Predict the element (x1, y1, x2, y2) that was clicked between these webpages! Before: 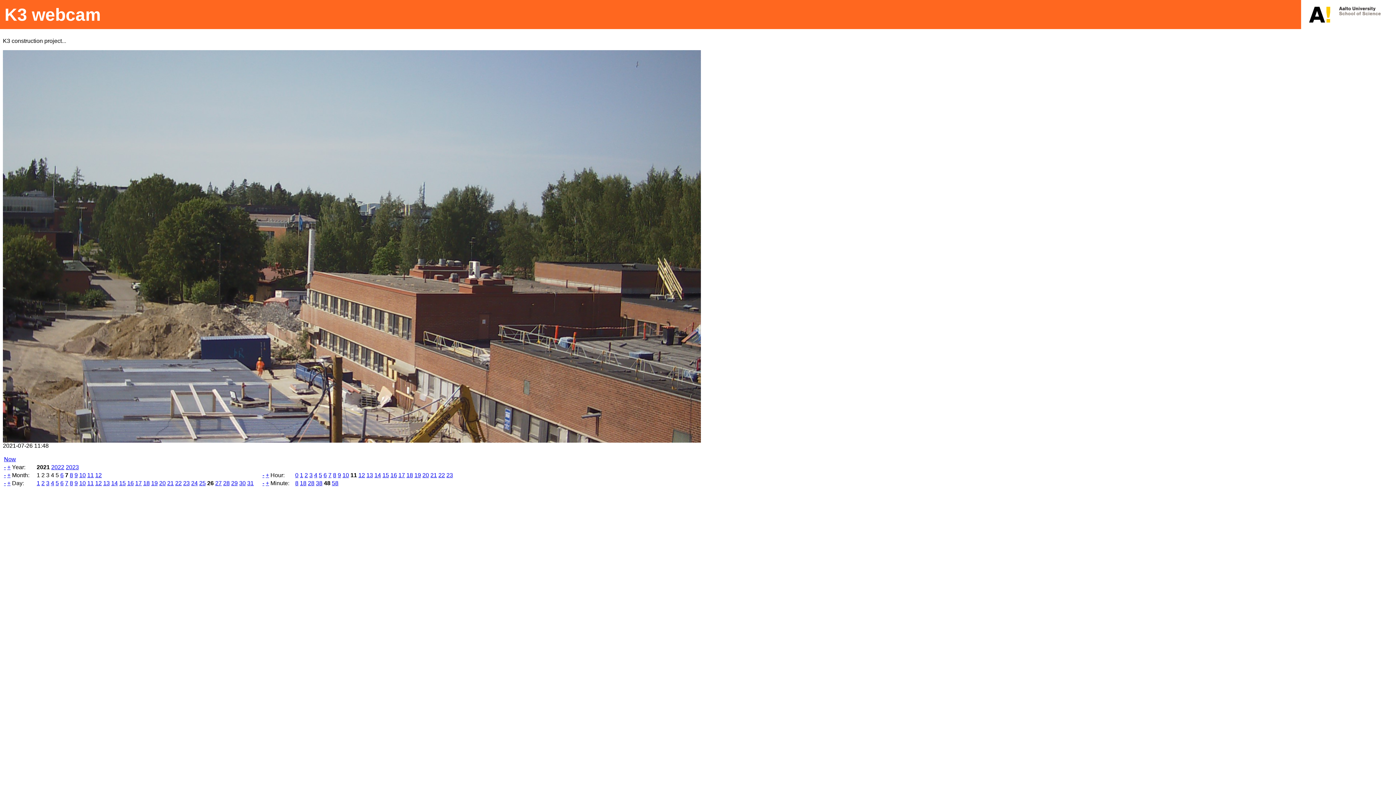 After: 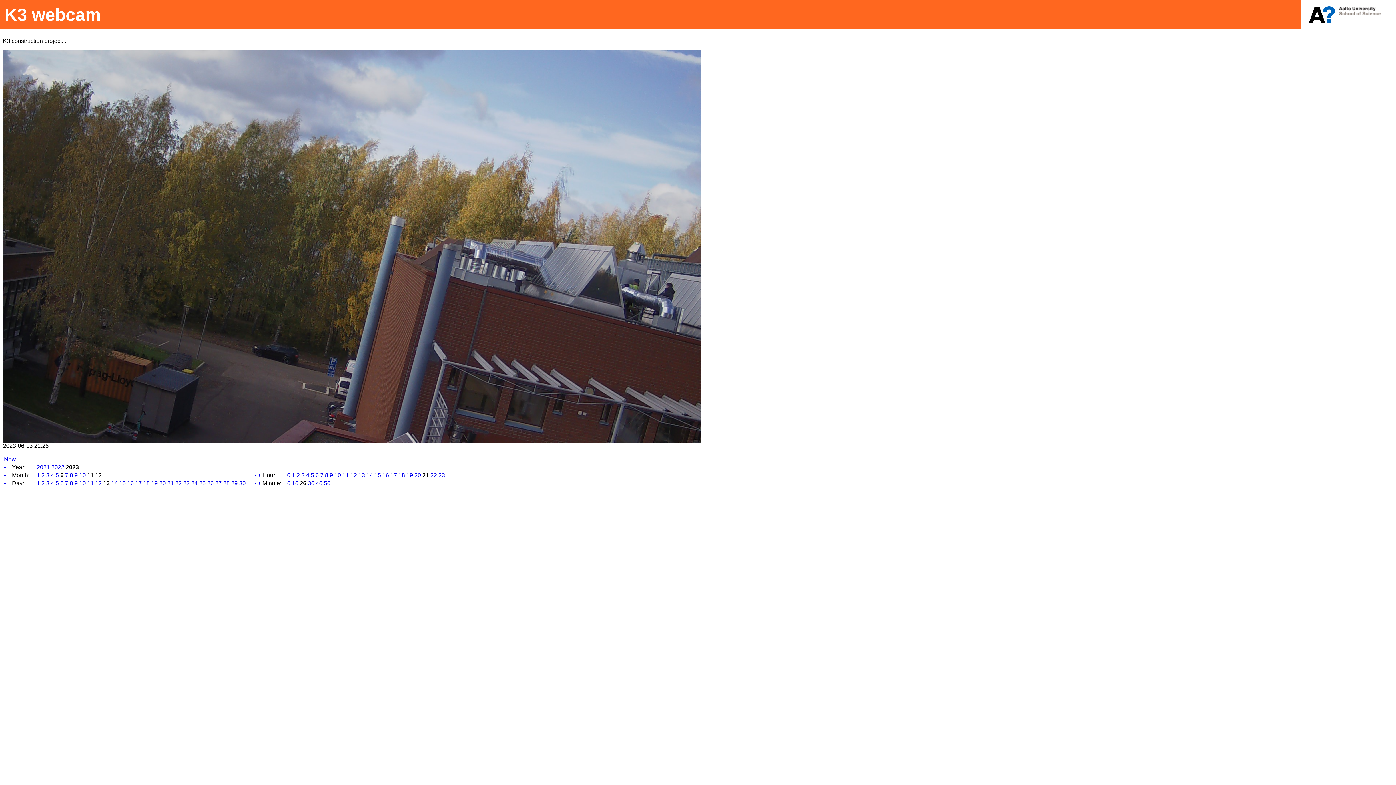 Action: bbox: (4, 456, 16, 462) label: Now